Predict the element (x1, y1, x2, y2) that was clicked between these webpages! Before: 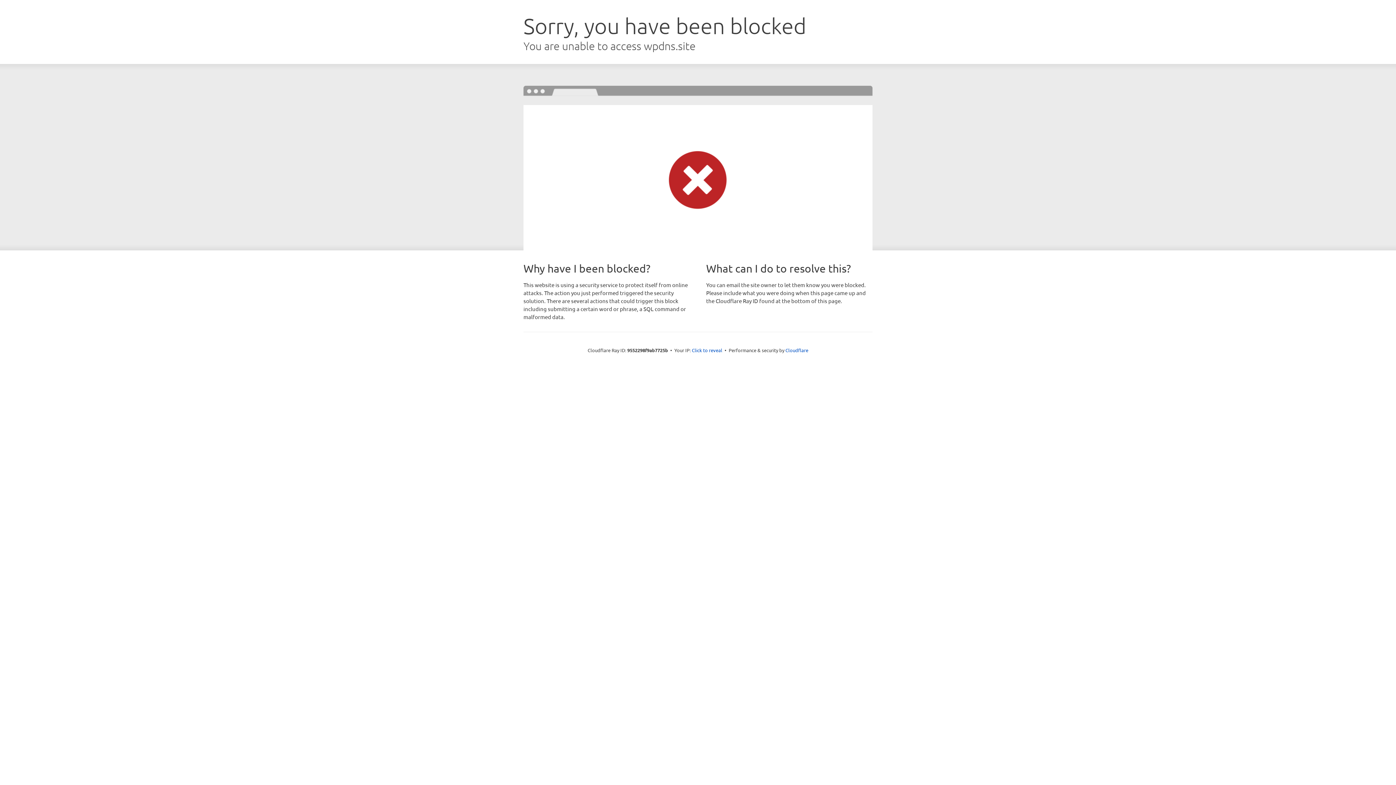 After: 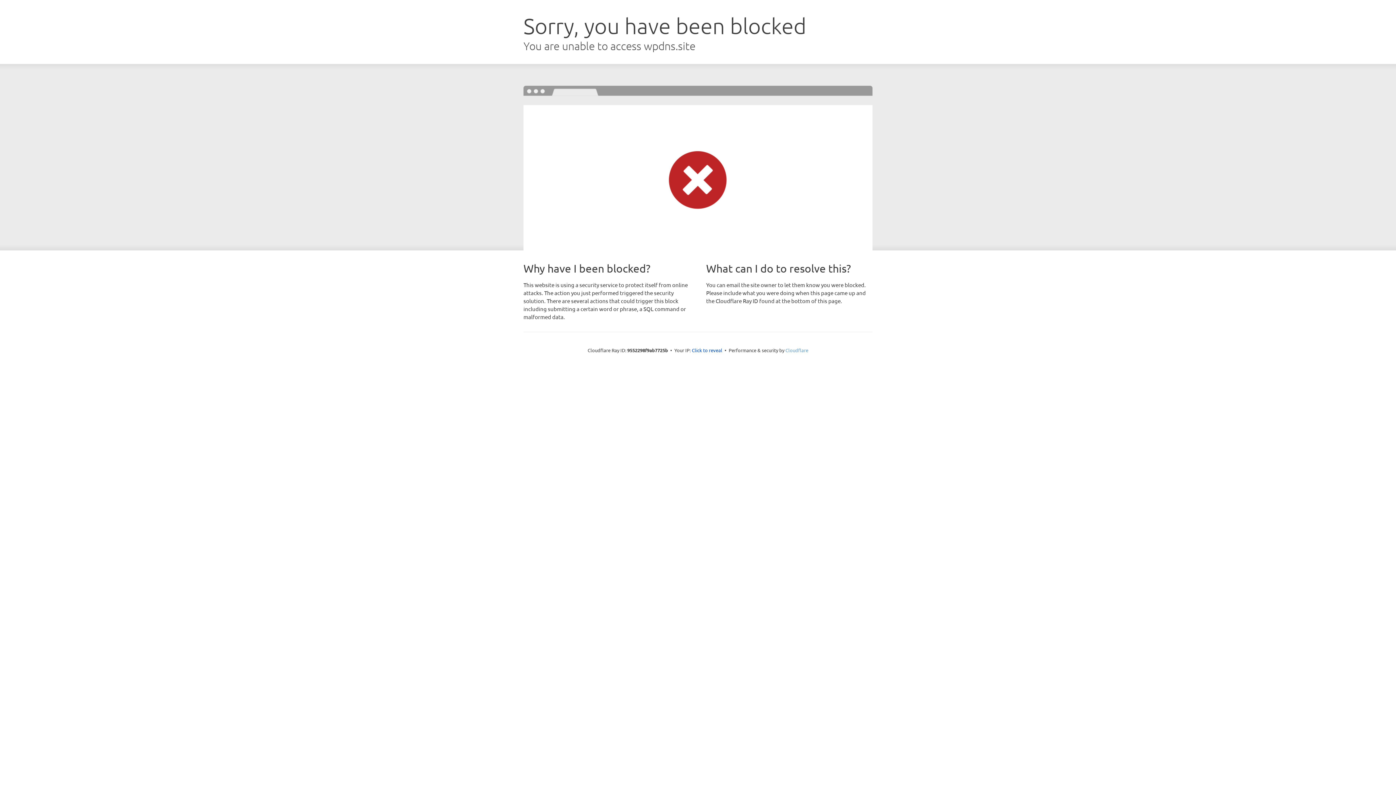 Action: bbox: (785, 347, 808, 353) label: Cloudflare